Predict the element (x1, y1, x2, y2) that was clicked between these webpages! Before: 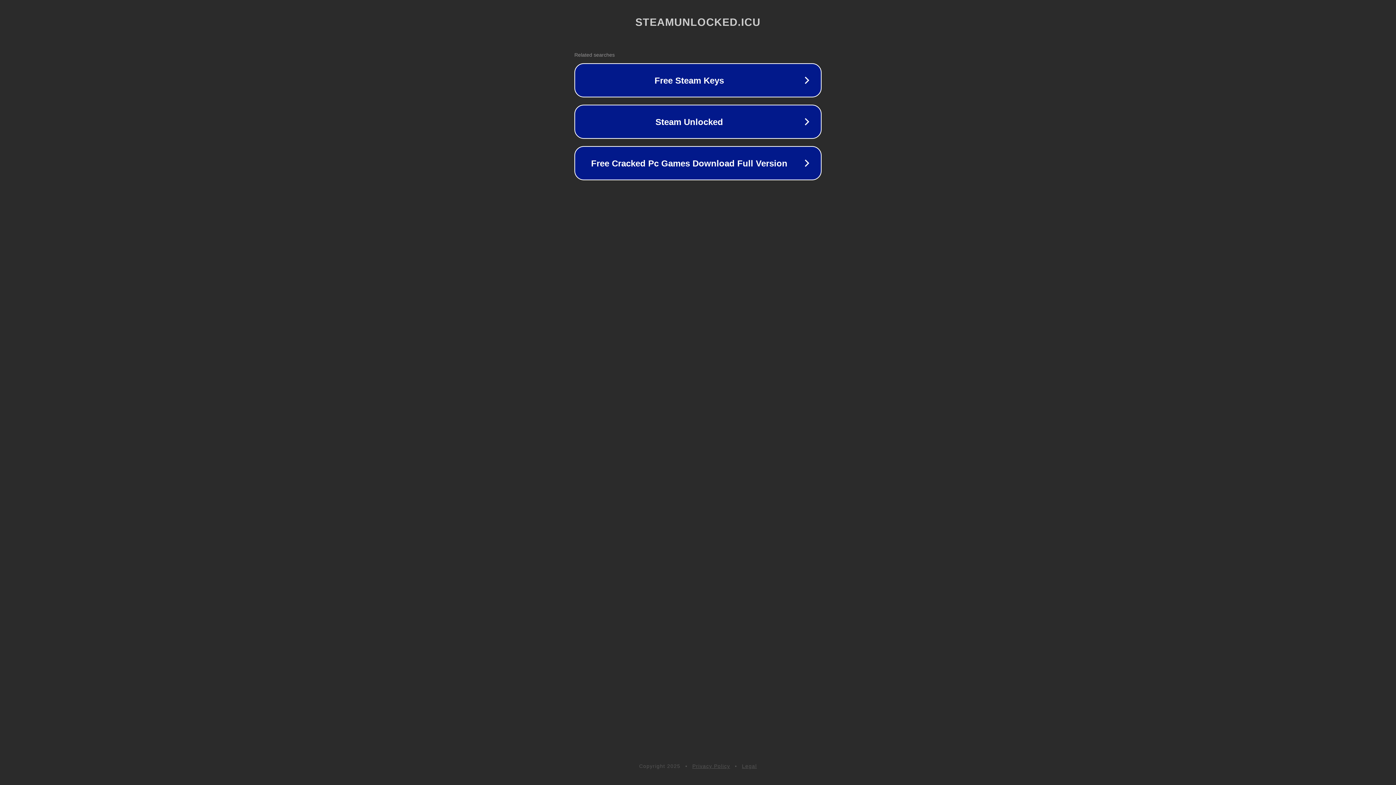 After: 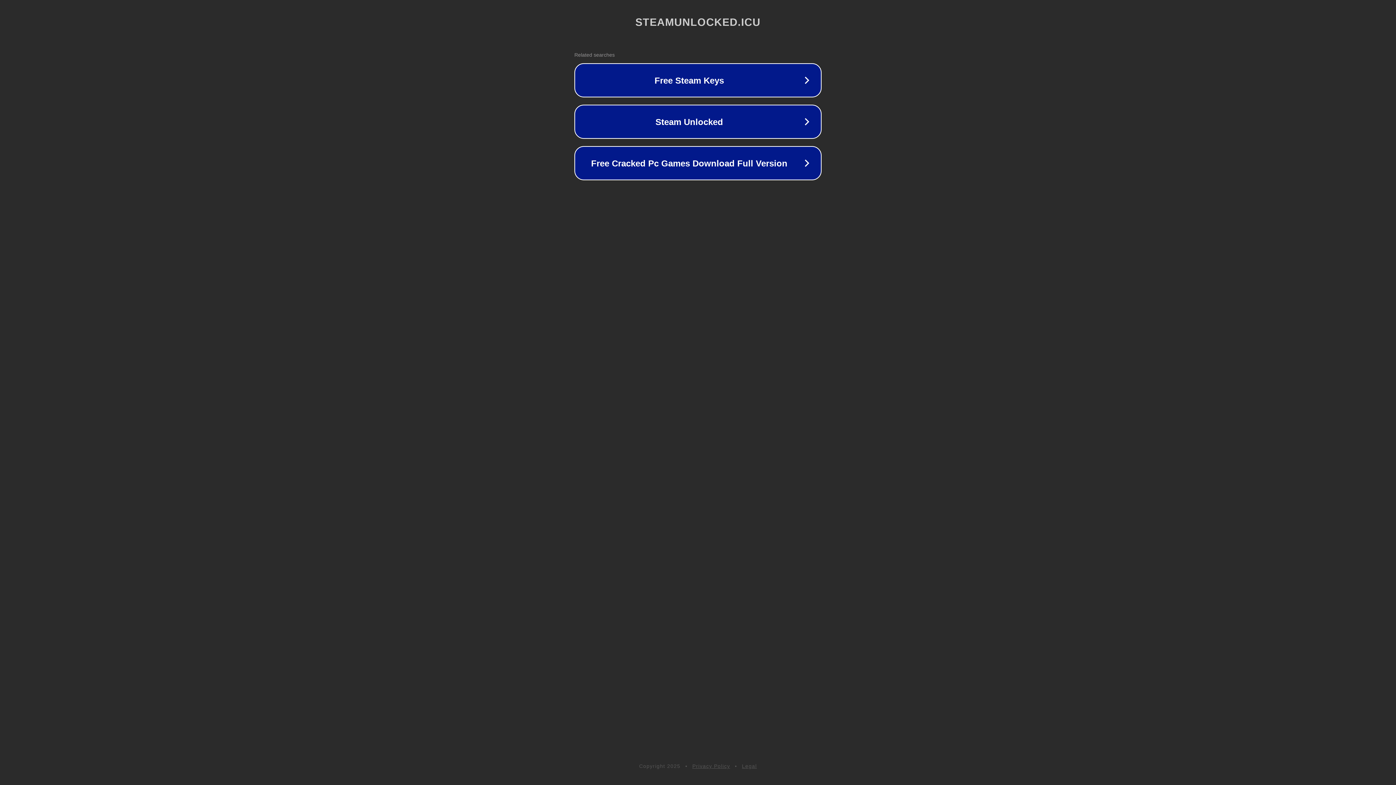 Action: label: Privacy Policy bbox: (692, 763, 730, 769)